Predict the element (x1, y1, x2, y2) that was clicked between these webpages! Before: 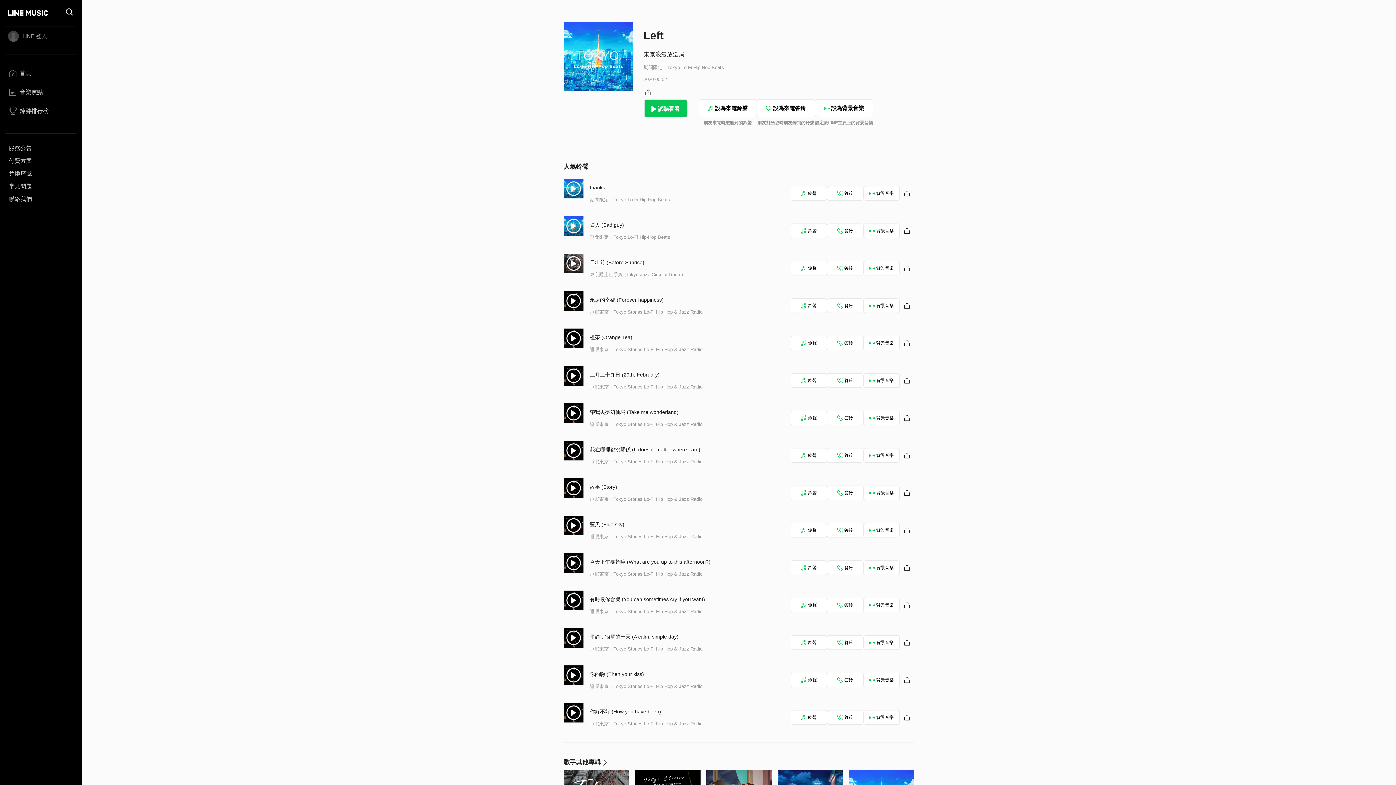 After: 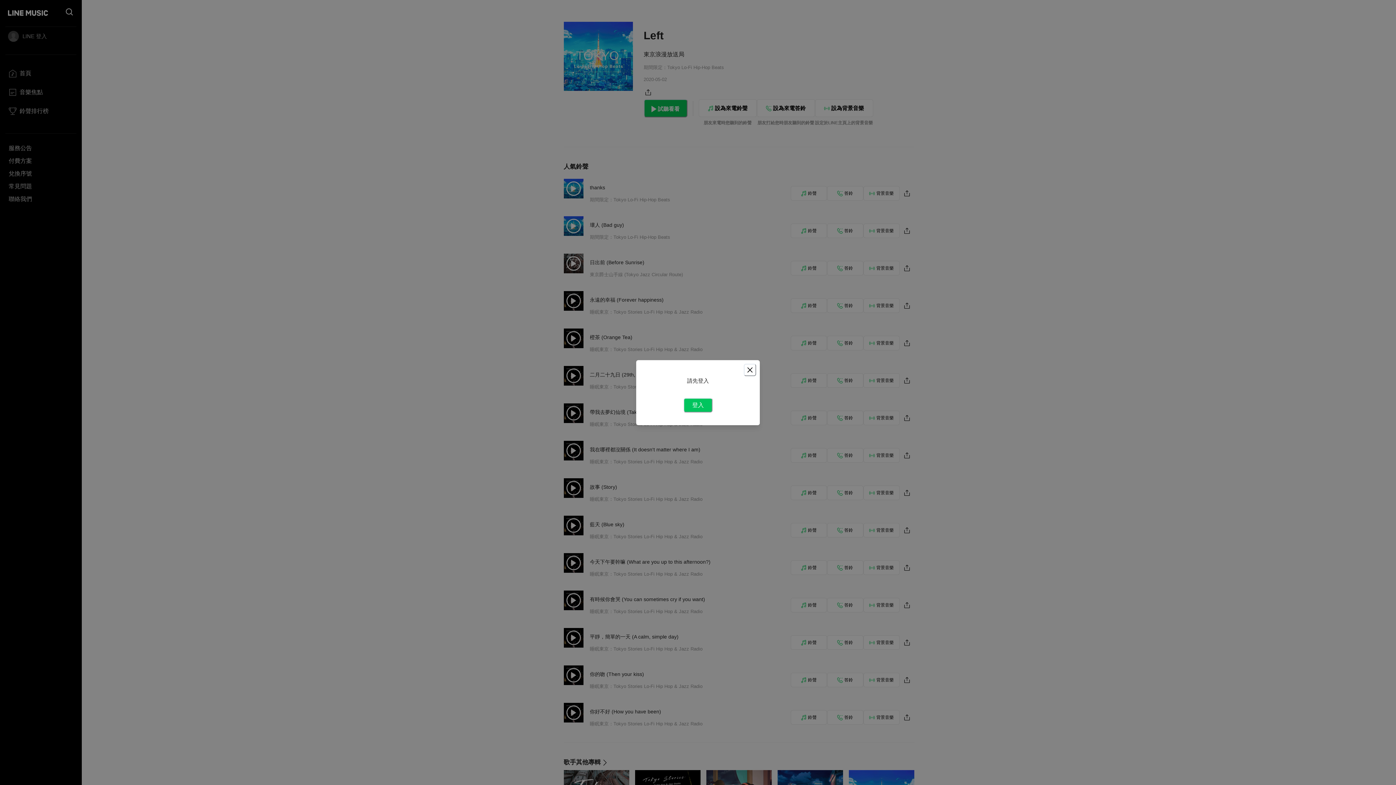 Action: label: 答鈴 bbox: (827, 448, 863, 462)